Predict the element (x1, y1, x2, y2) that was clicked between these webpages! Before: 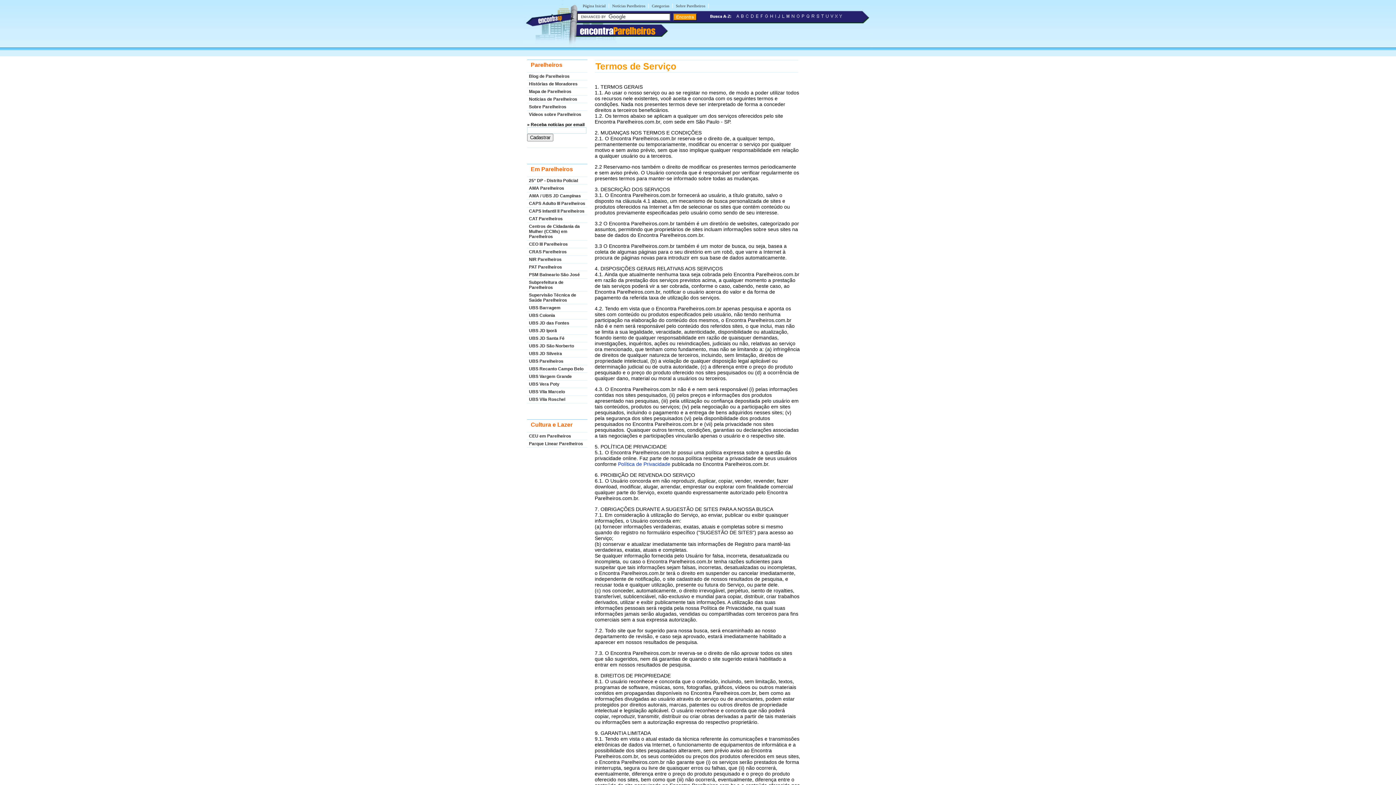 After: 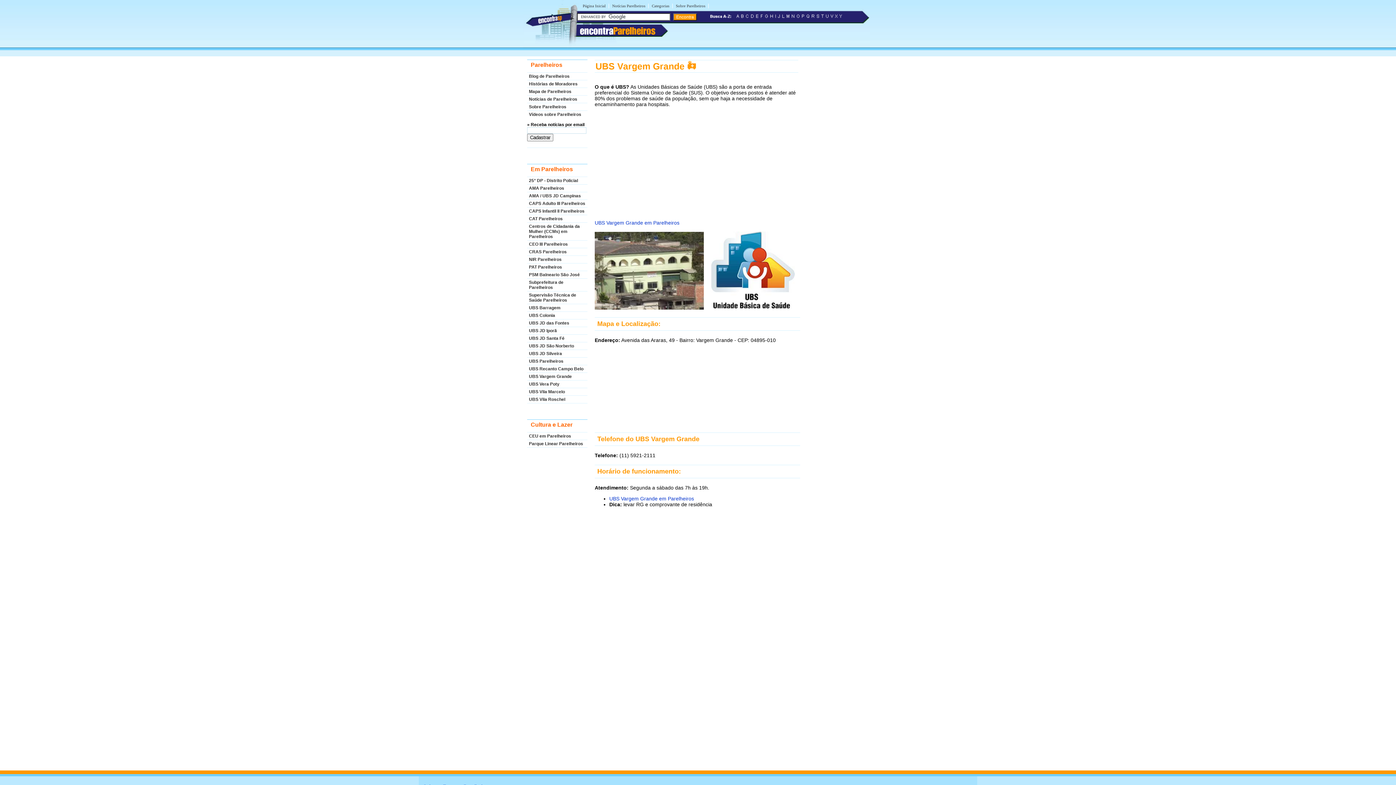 Action: label: UBS Vargem Grande bbox: (527, 374, 587, 379)